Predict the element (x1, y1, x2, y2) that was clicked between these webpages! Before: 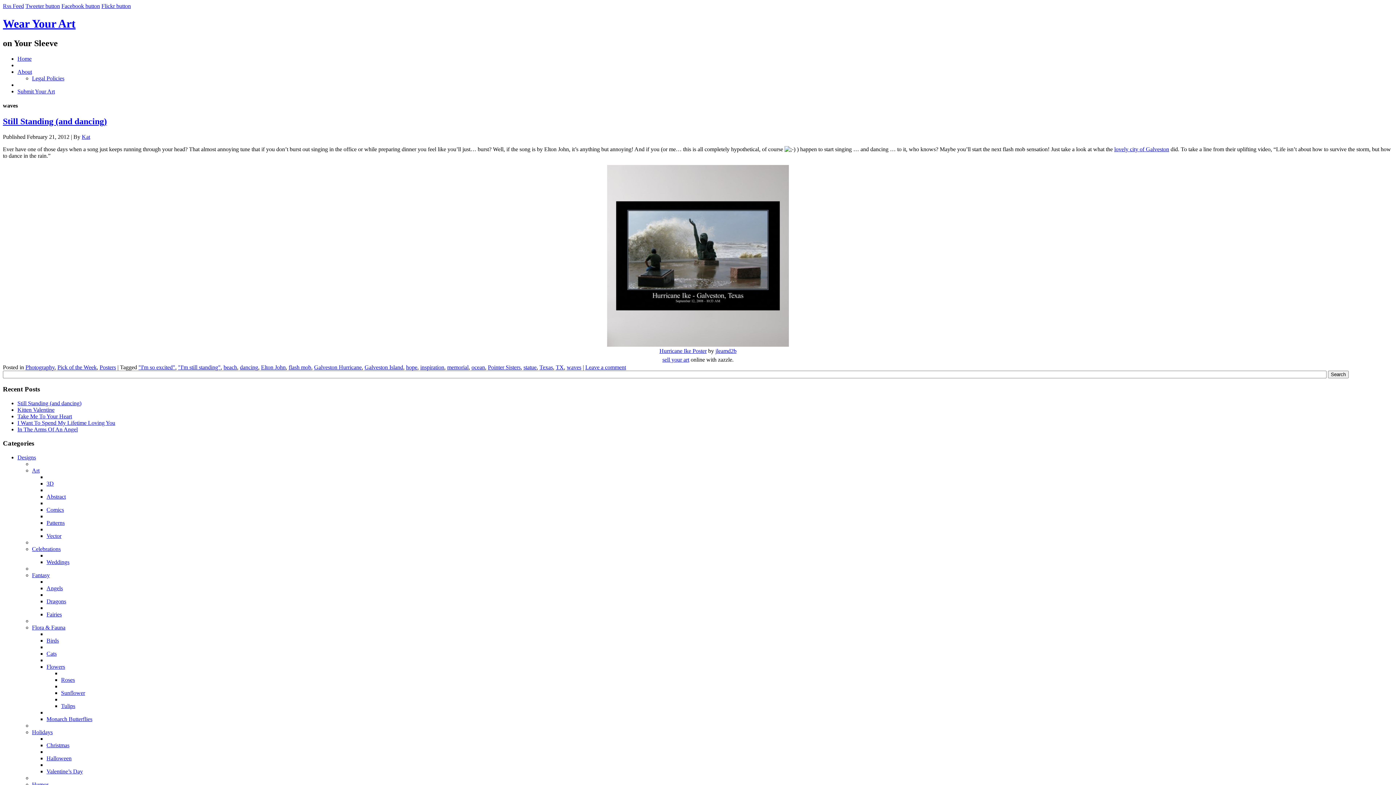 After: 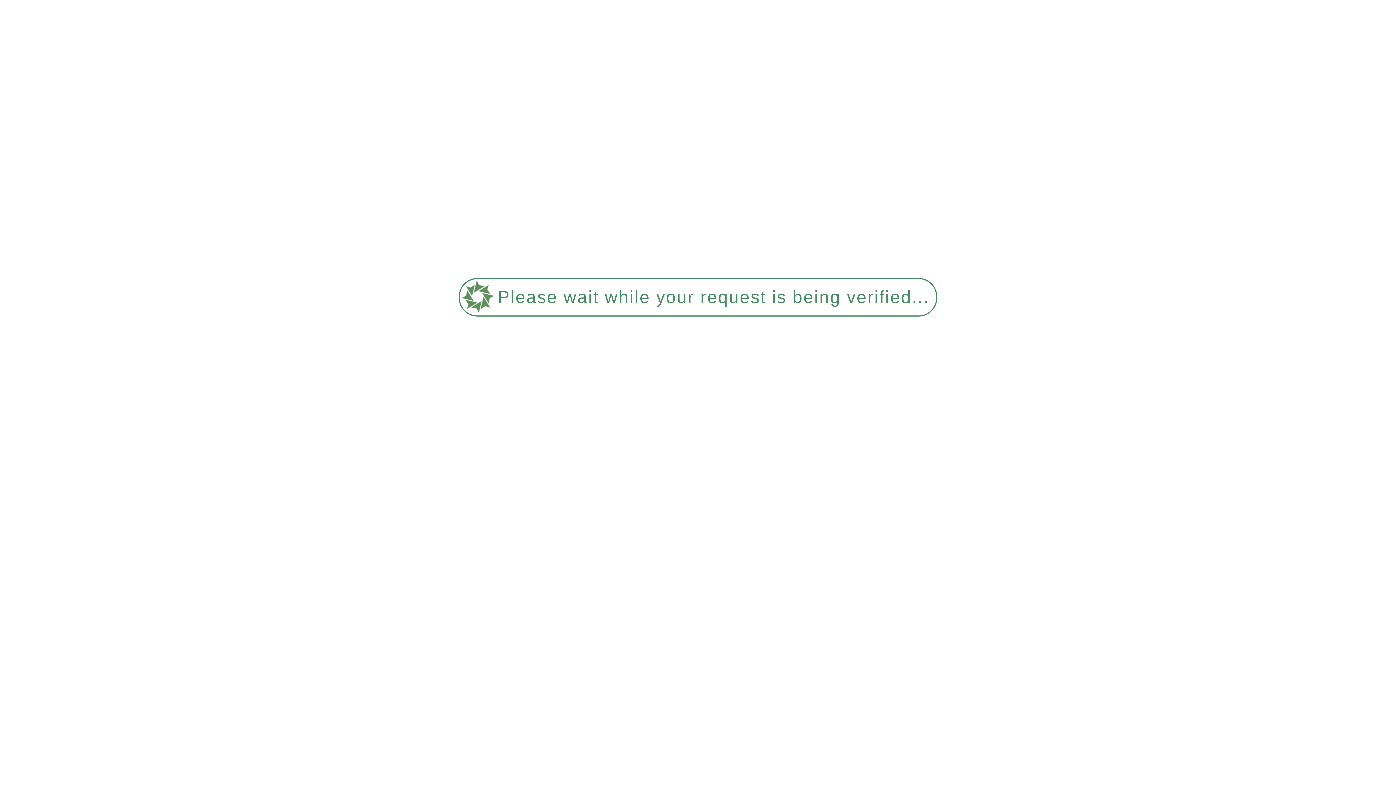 Action: bbox: (240, 364, 258, 370) label: dancing